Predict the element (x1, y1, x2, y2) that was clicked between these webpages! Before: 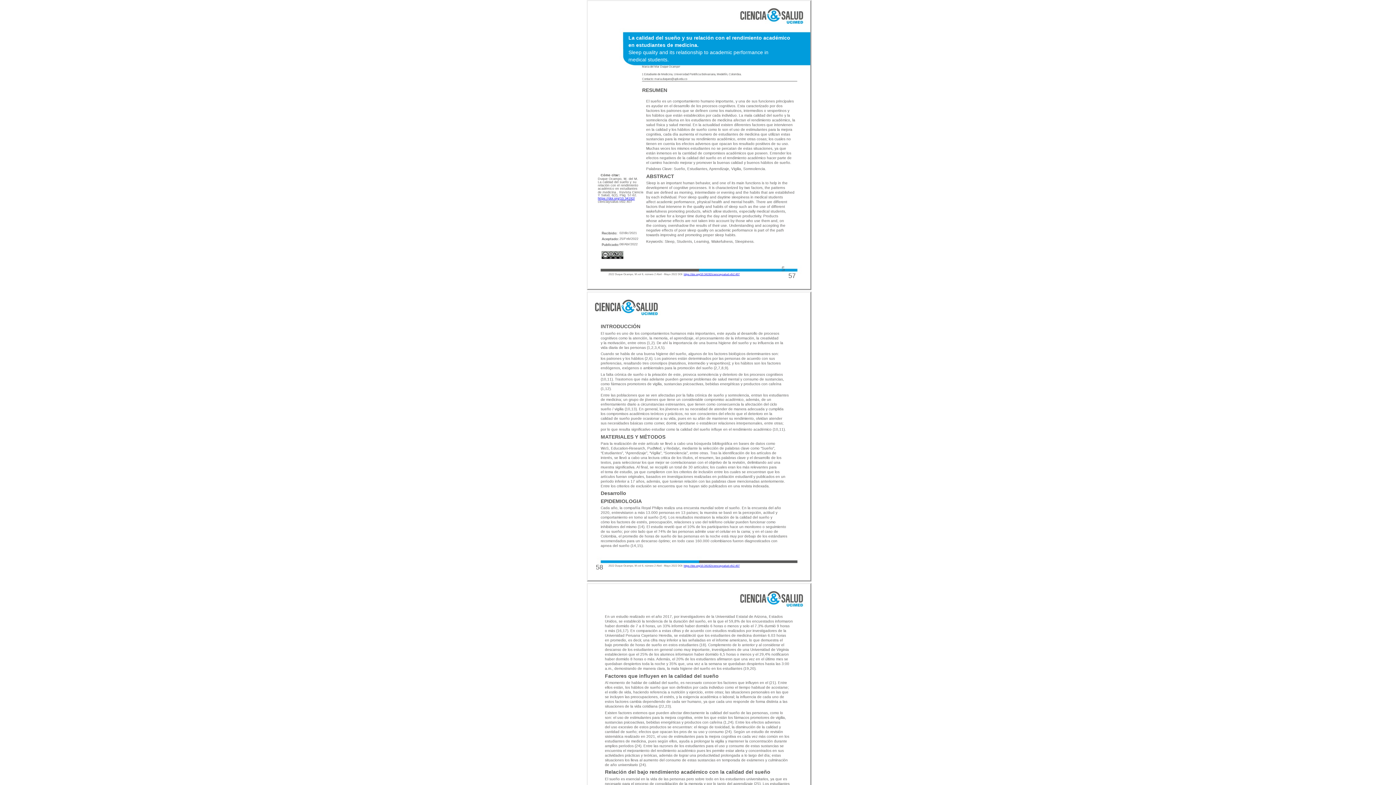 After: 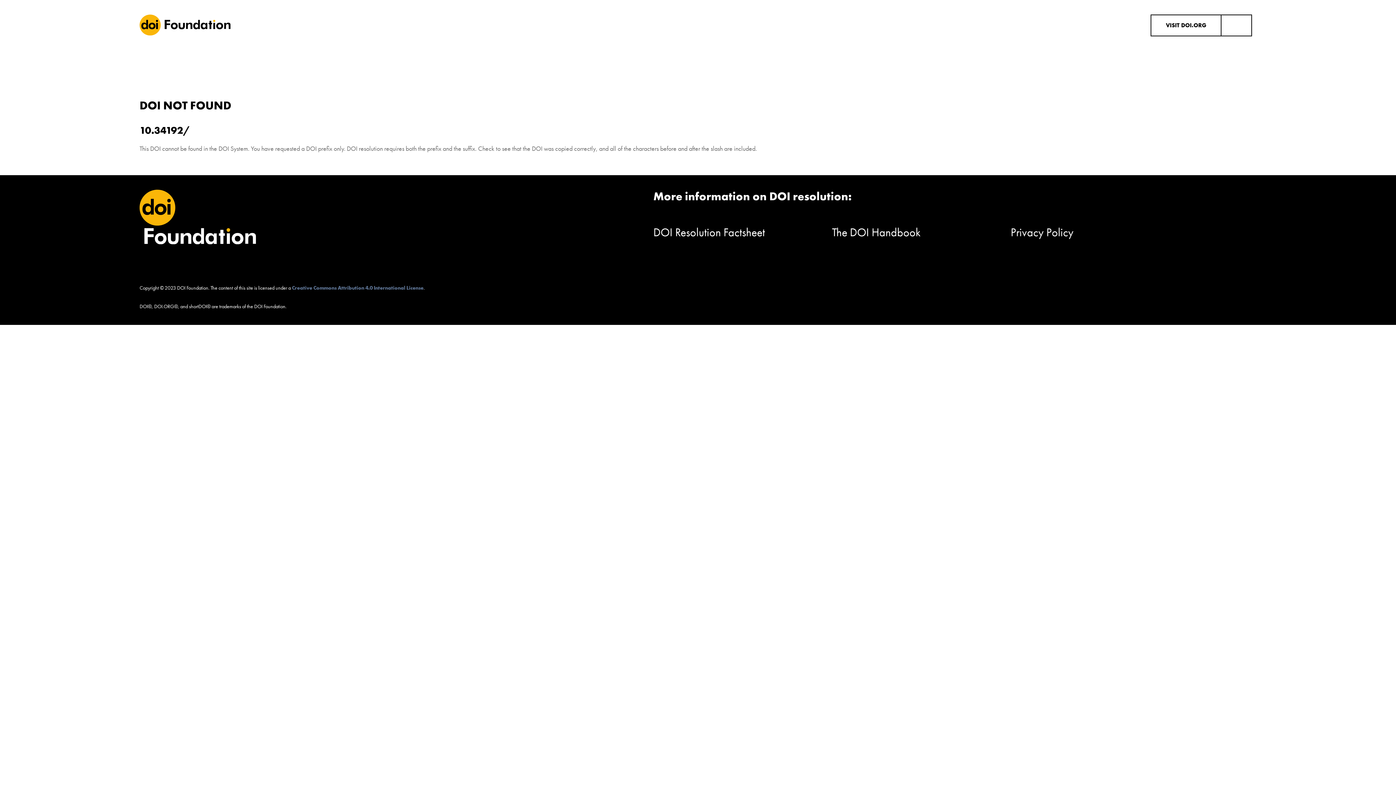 Action: bbox: (597, 196, 635, 200) label: https://doi.org/10.34192/